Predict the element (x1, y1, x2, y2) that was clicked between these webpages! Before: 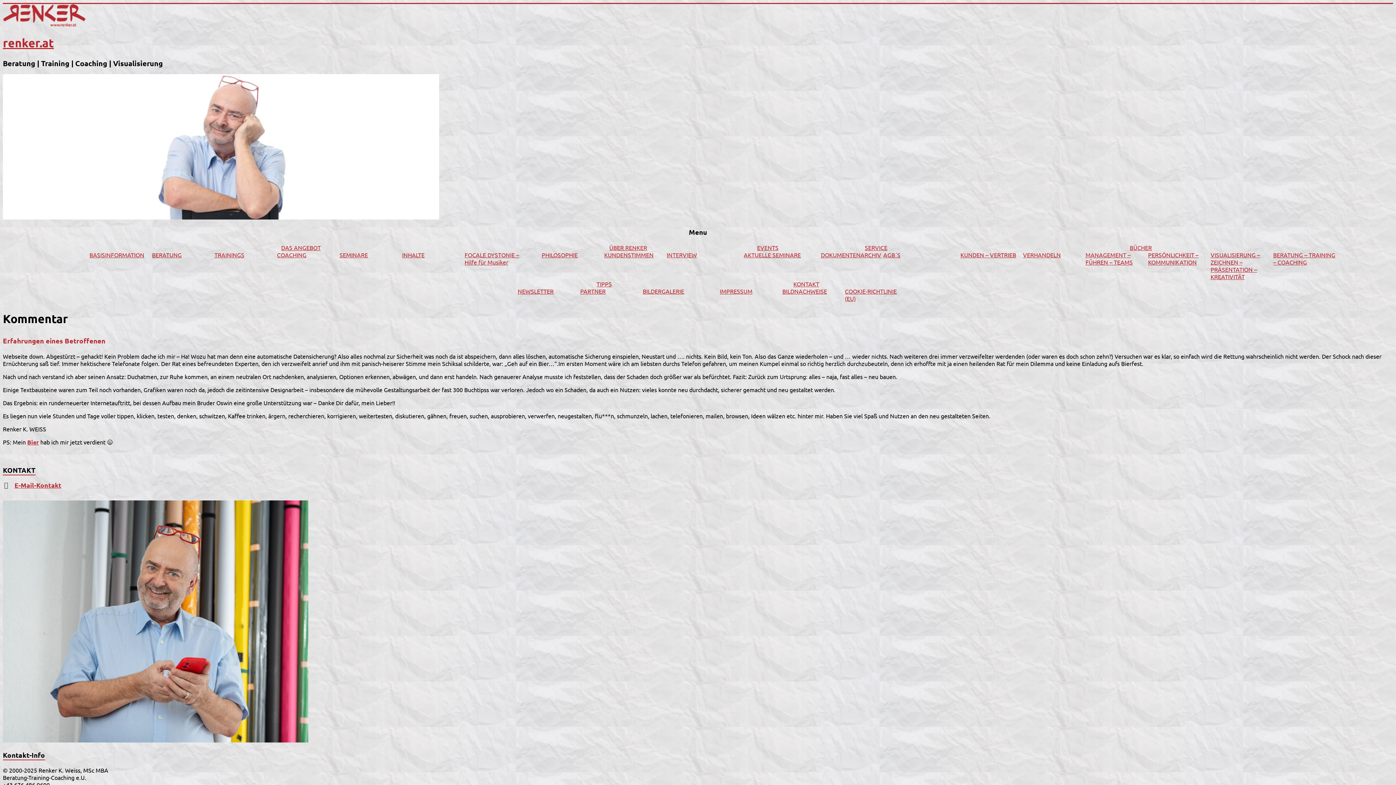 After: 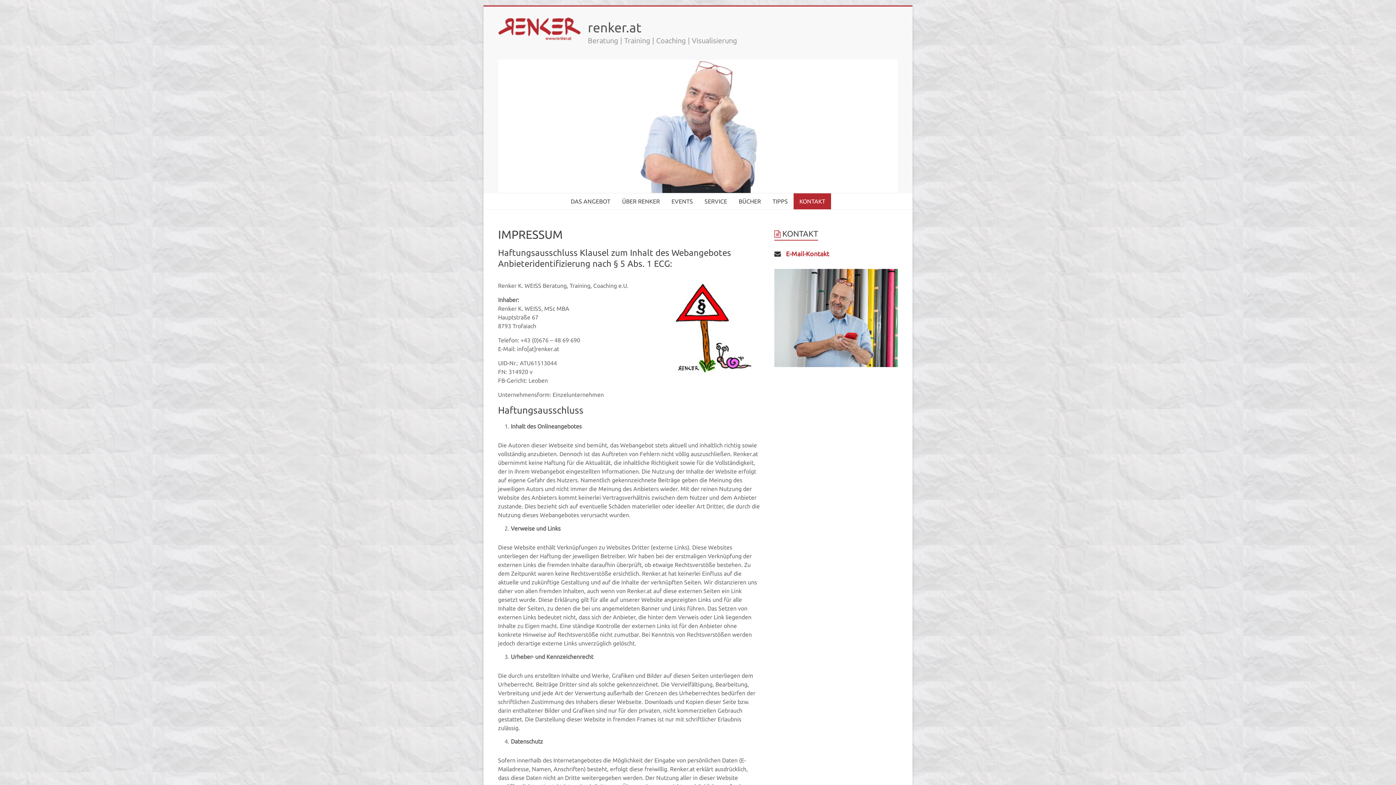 Action: label: IMPRESSUM bbox: (720, 287, 782, 294)